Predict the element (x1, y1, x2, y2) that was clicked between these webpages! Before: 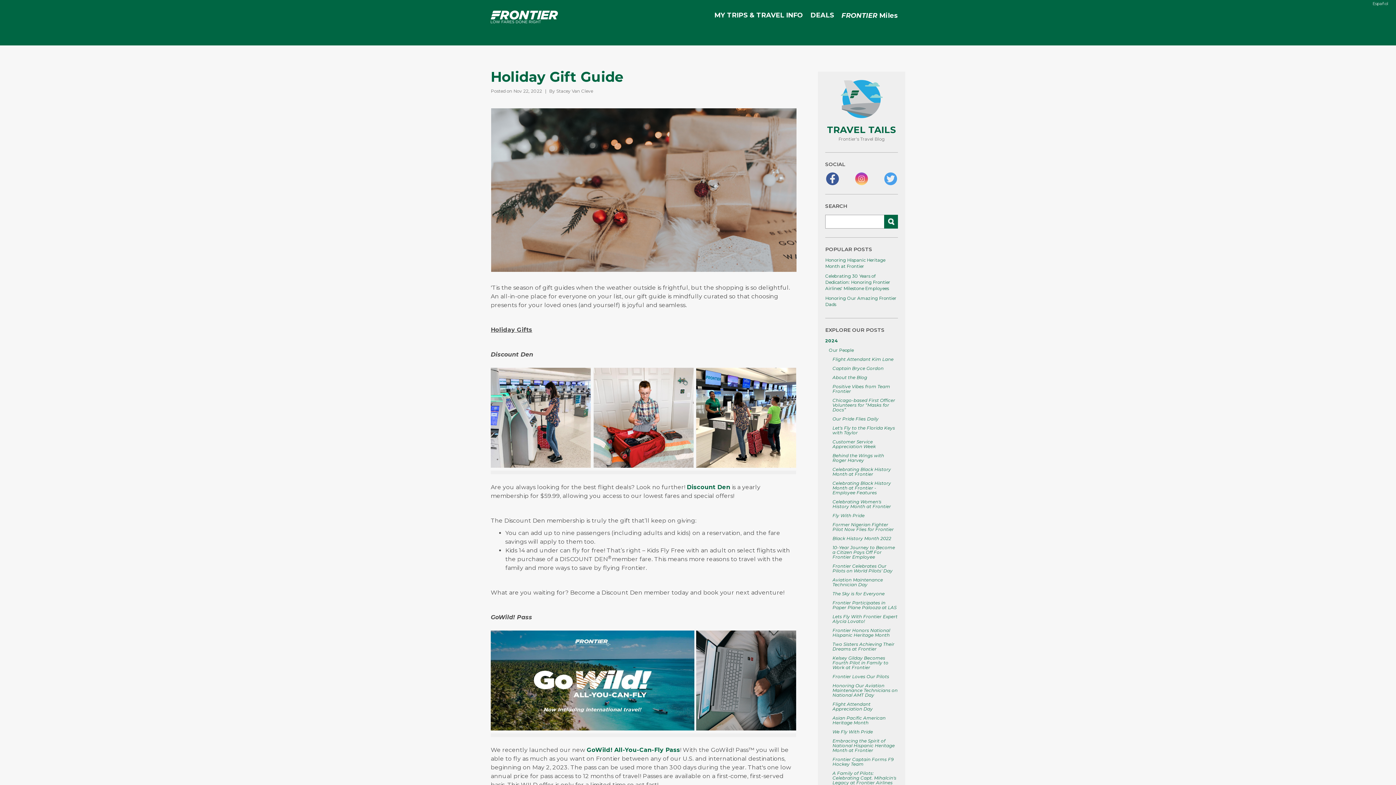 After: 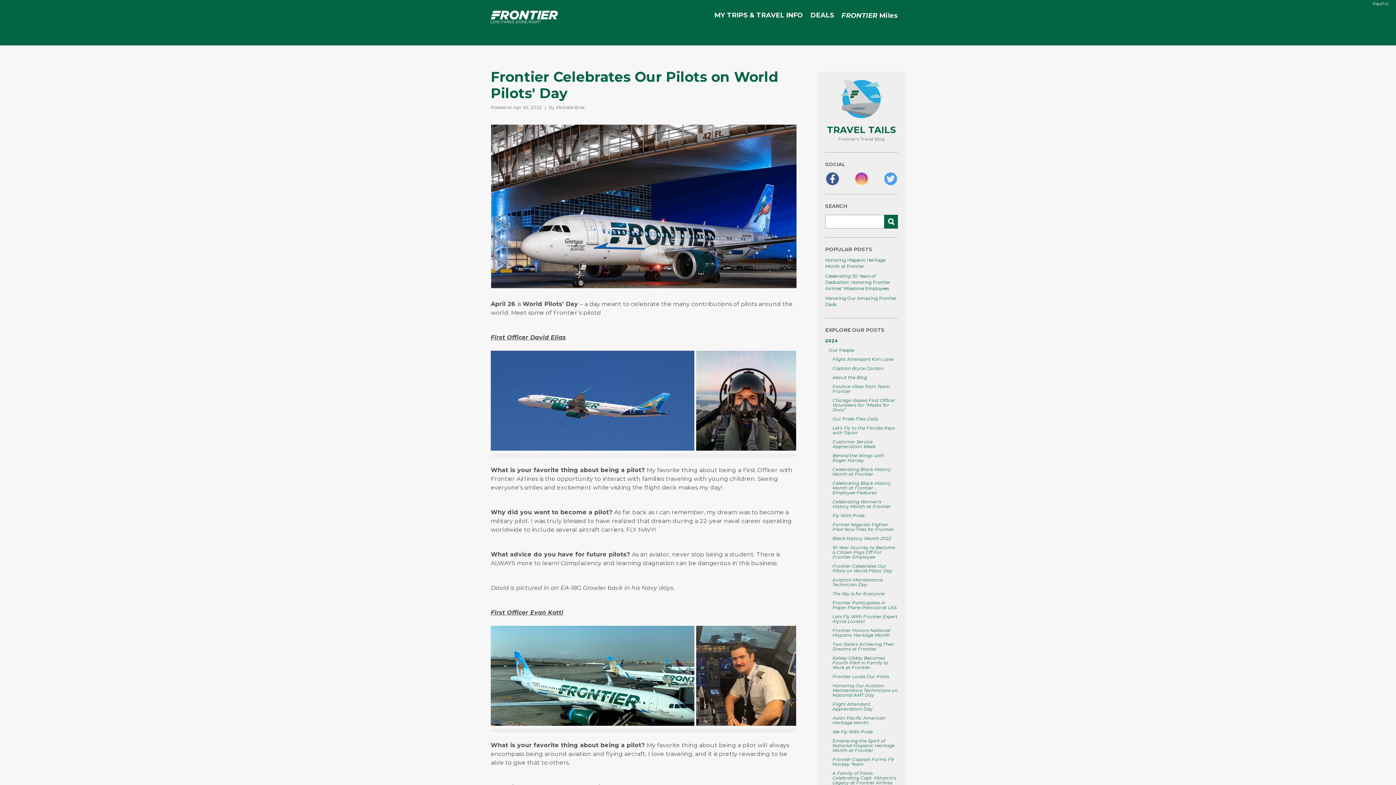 Action: bbox: (832, 563, 892, 573) label: Frontier Celebrates Our Pilots on World Pilots' Day